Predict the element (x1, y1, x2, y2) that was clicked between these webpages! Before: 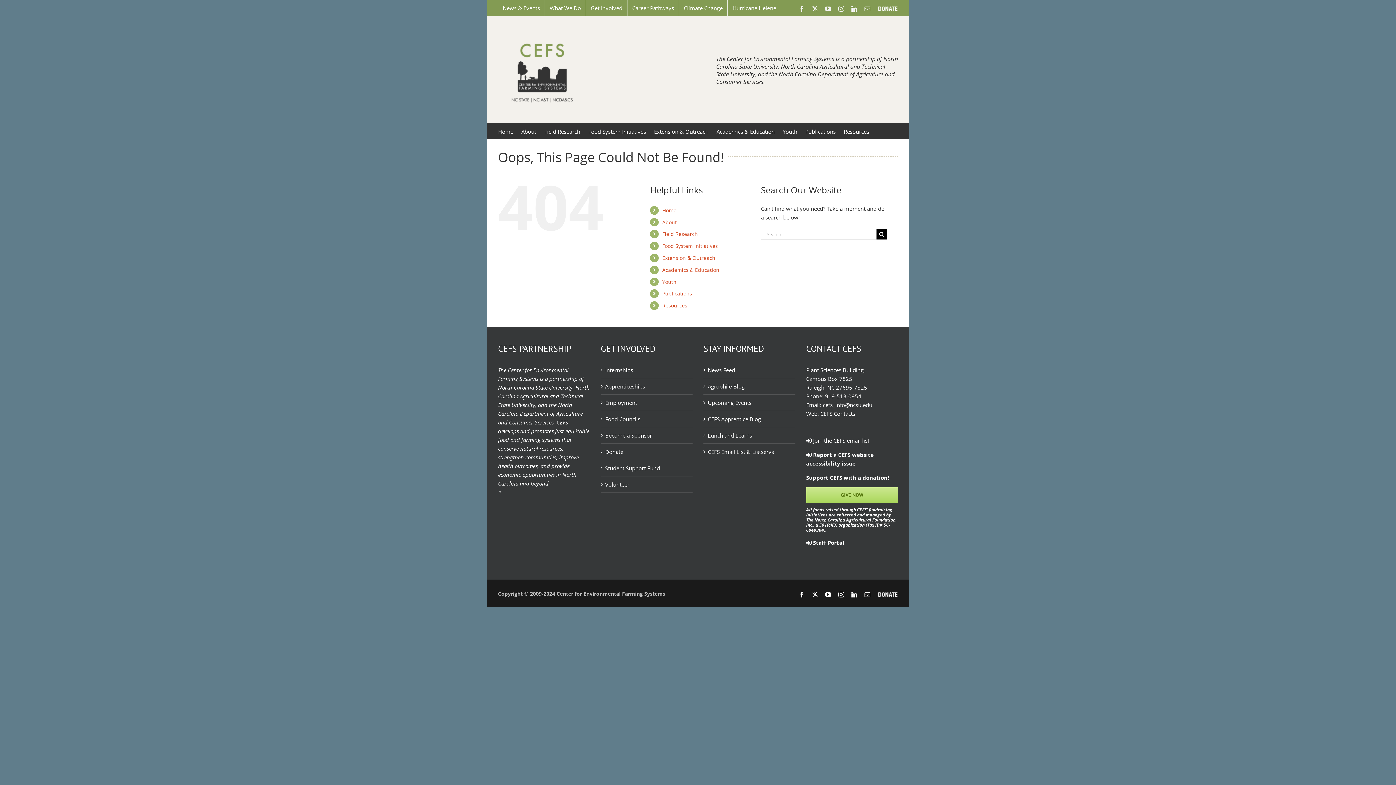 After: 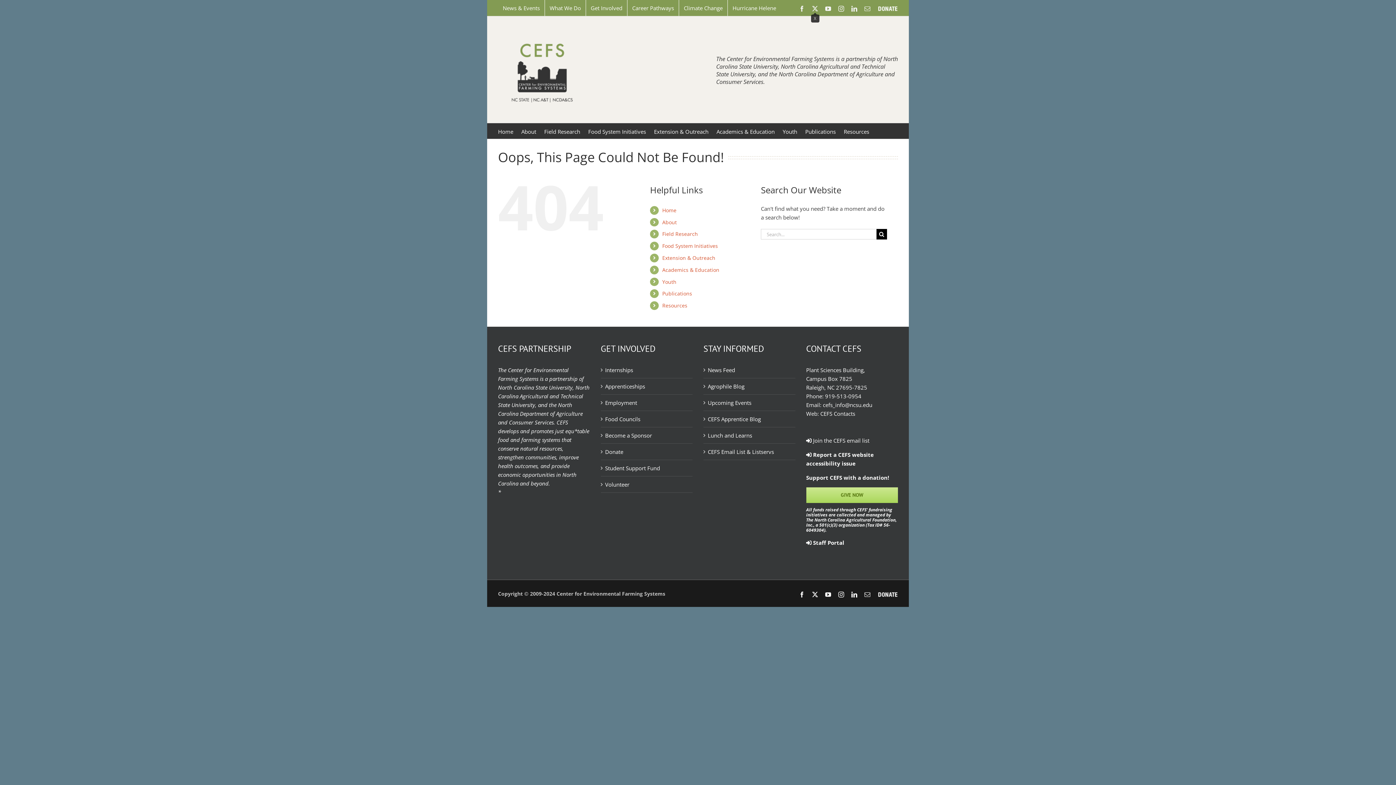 Action: label: X bbox: (812, 5, 818, 11)